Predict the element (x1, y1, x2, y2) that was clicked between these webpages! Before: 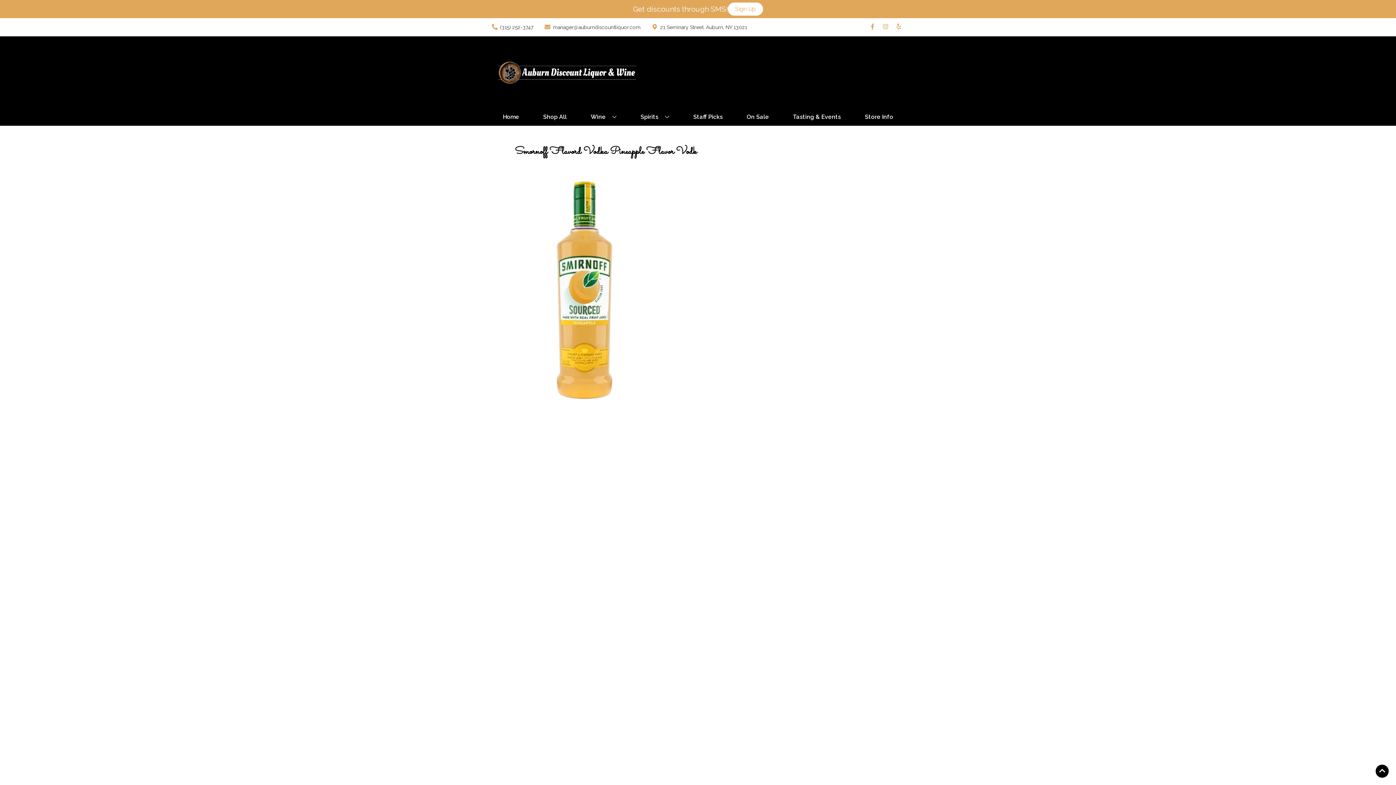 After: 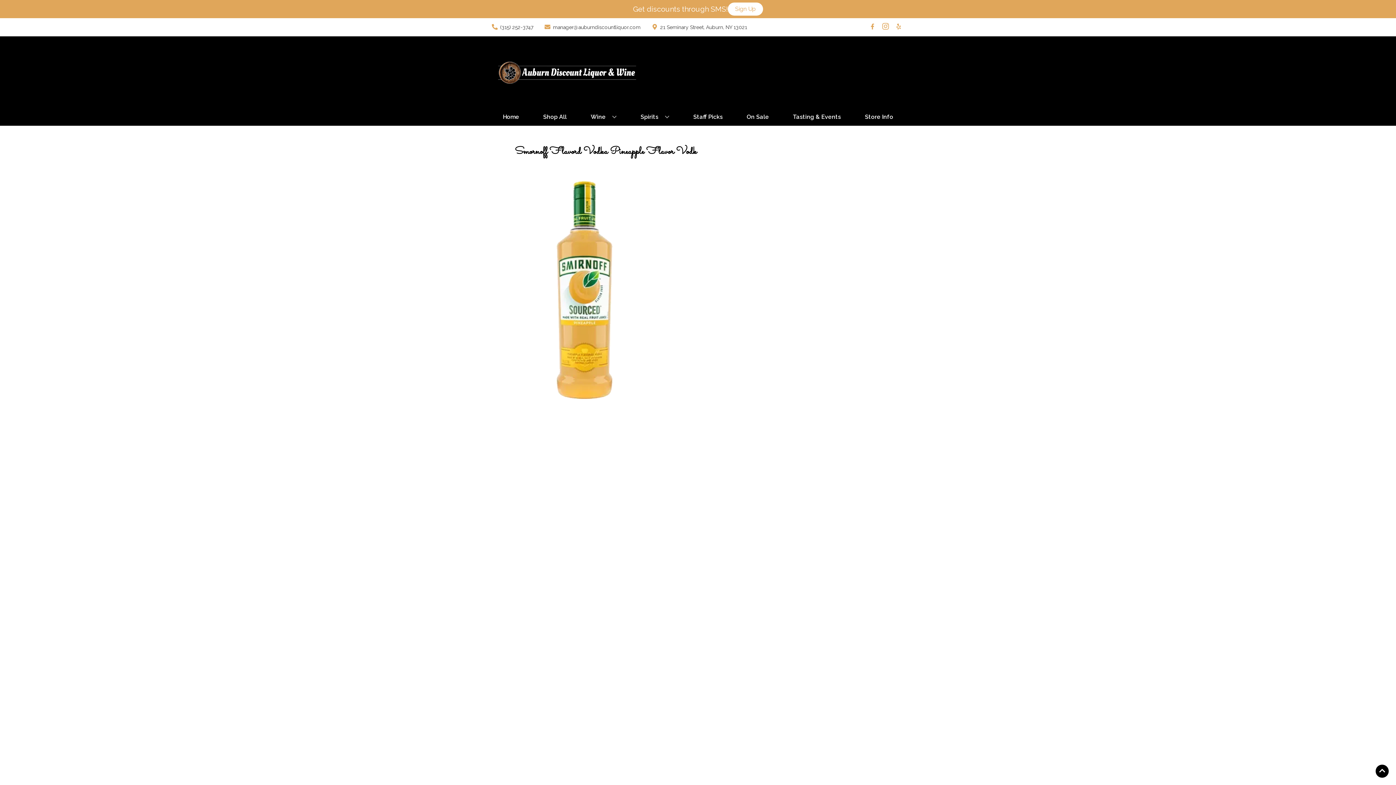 Action: label: Opens instagram in a new tab bbox: (879, 23, 892, 30)